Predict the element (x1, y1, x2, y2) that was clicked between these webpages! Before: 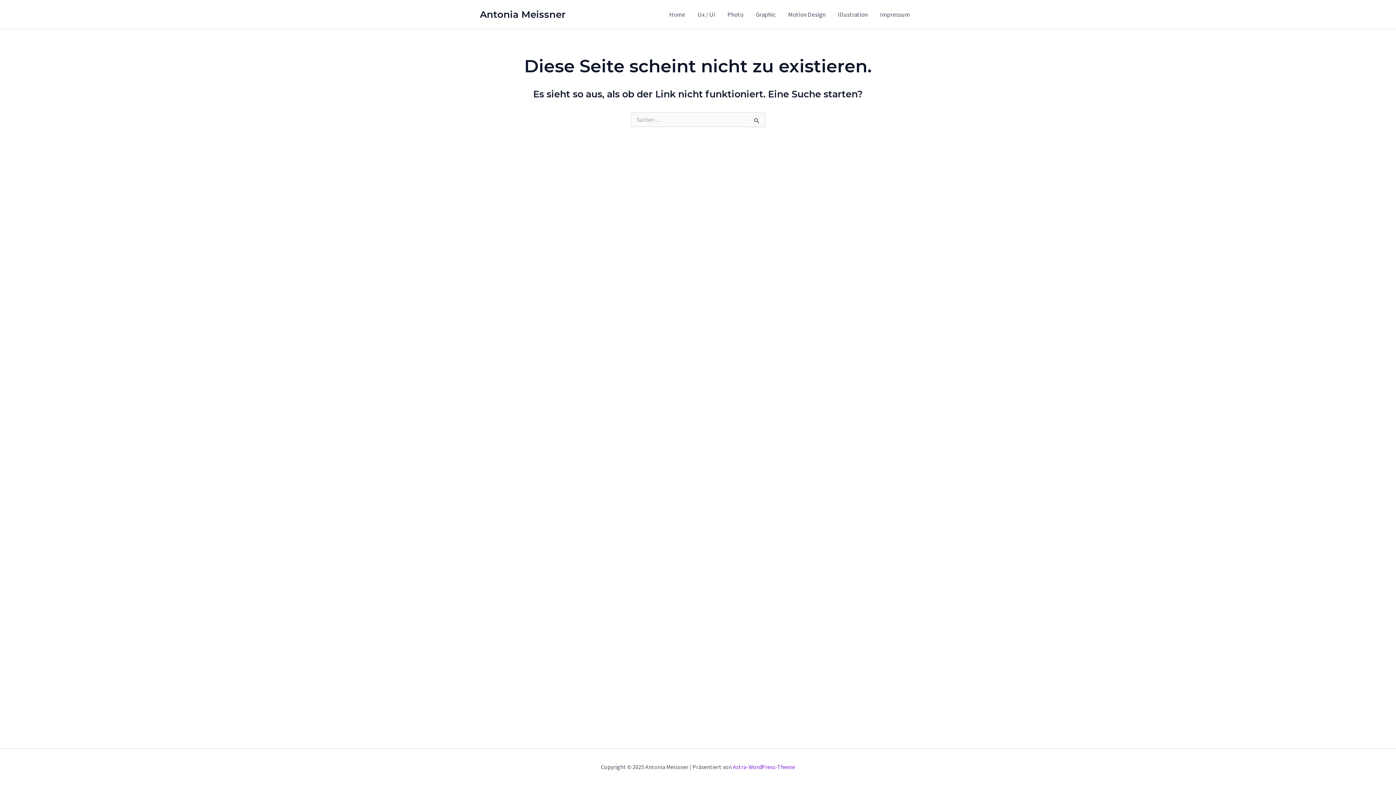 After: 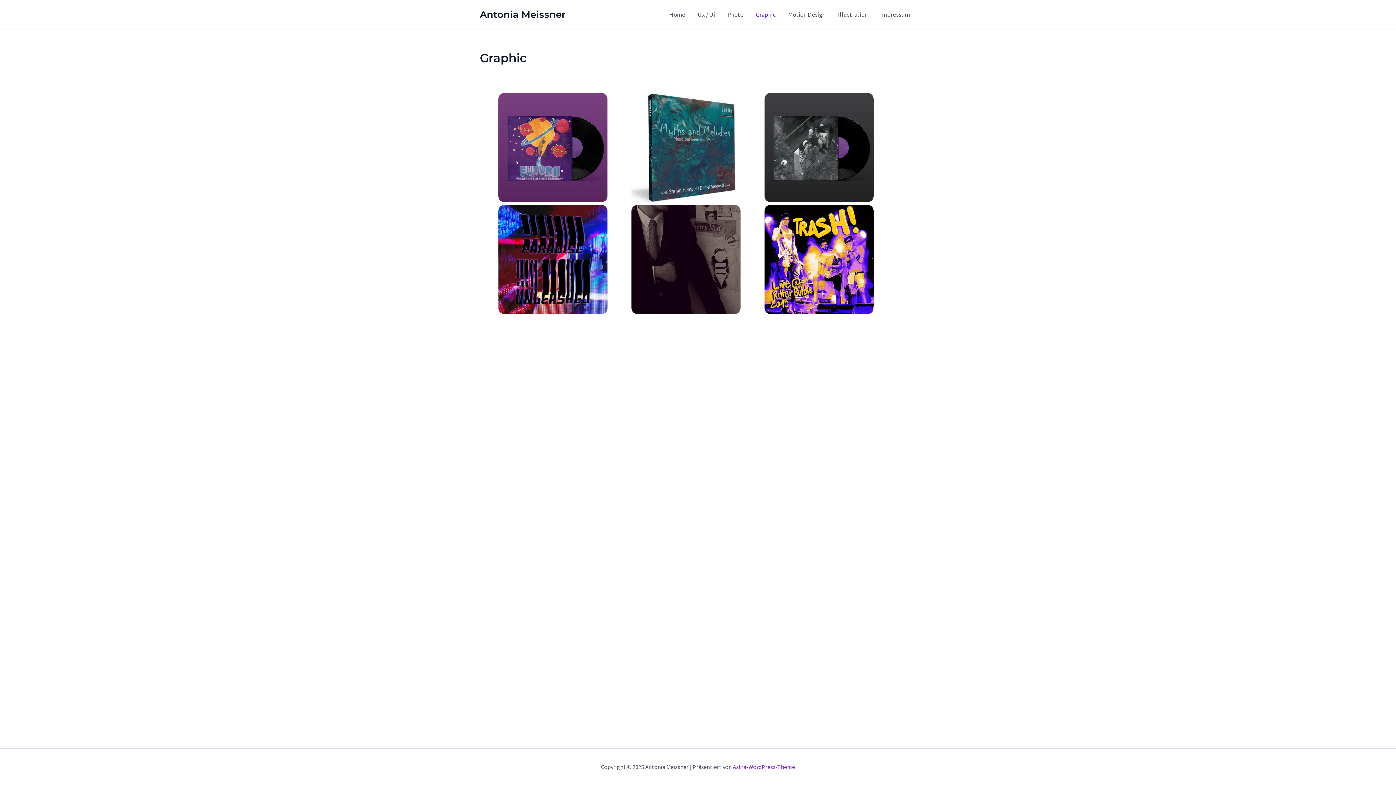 Action: label: Graphic bbox: (749, 0, 782, 29)